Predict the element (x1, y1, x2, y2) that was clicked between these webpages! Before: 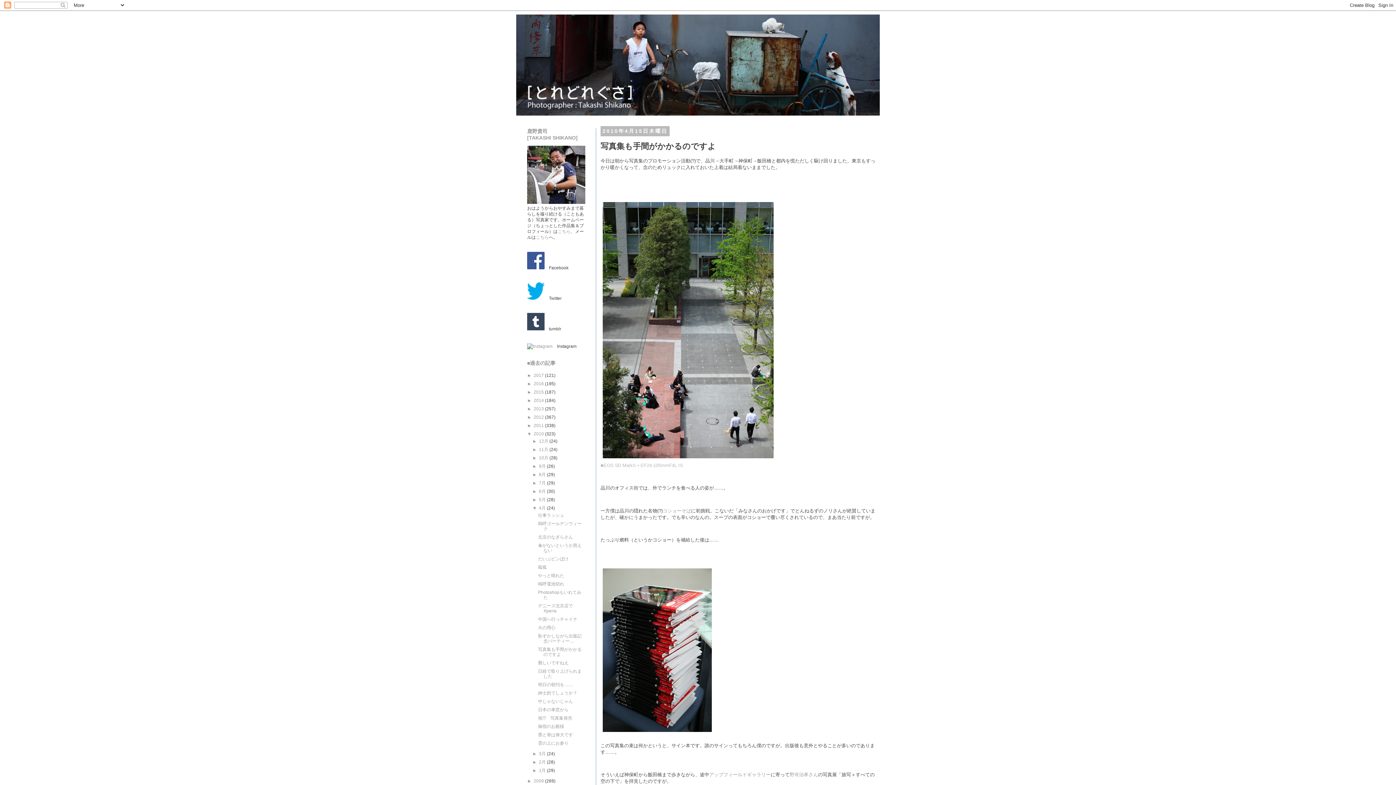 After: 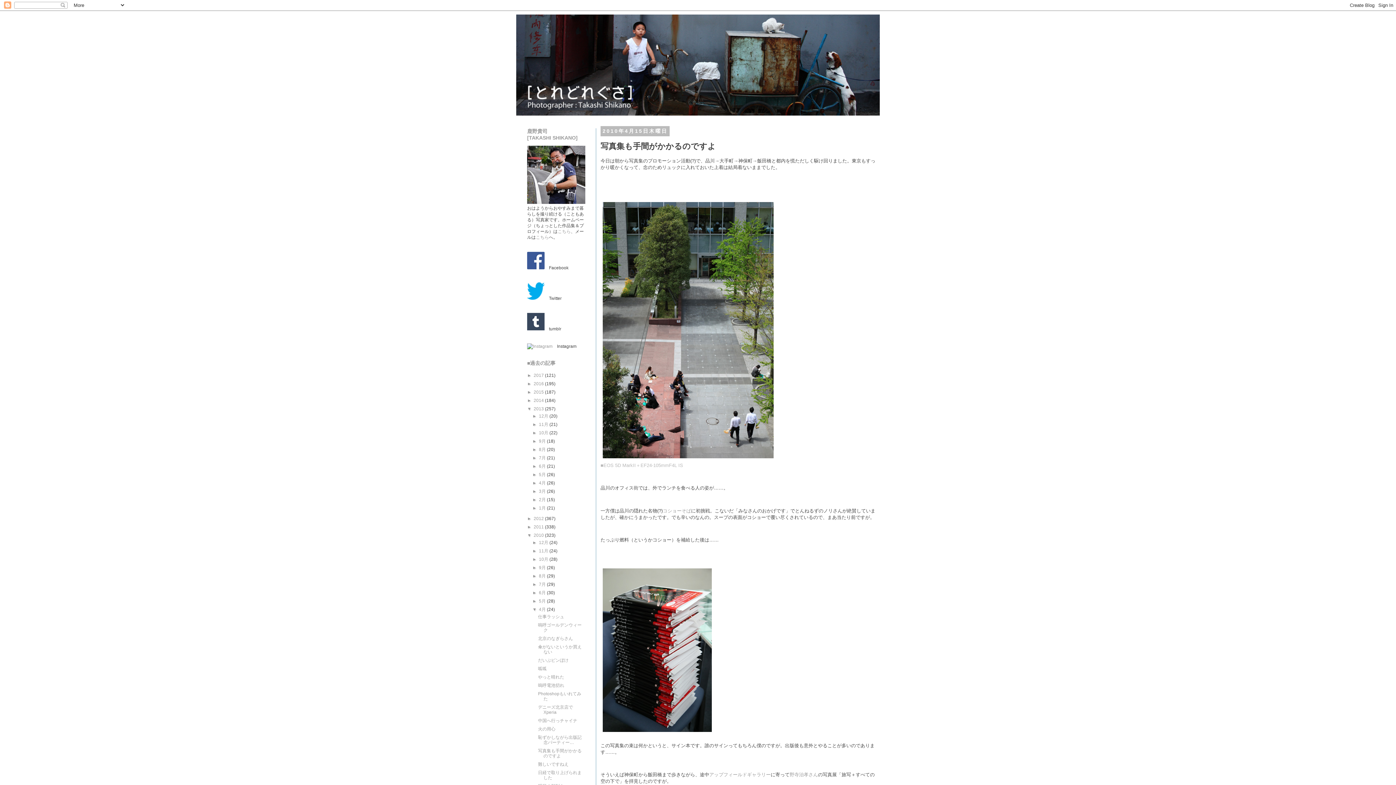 Action: bbox: (527, 406, 533, 411) label: ►  